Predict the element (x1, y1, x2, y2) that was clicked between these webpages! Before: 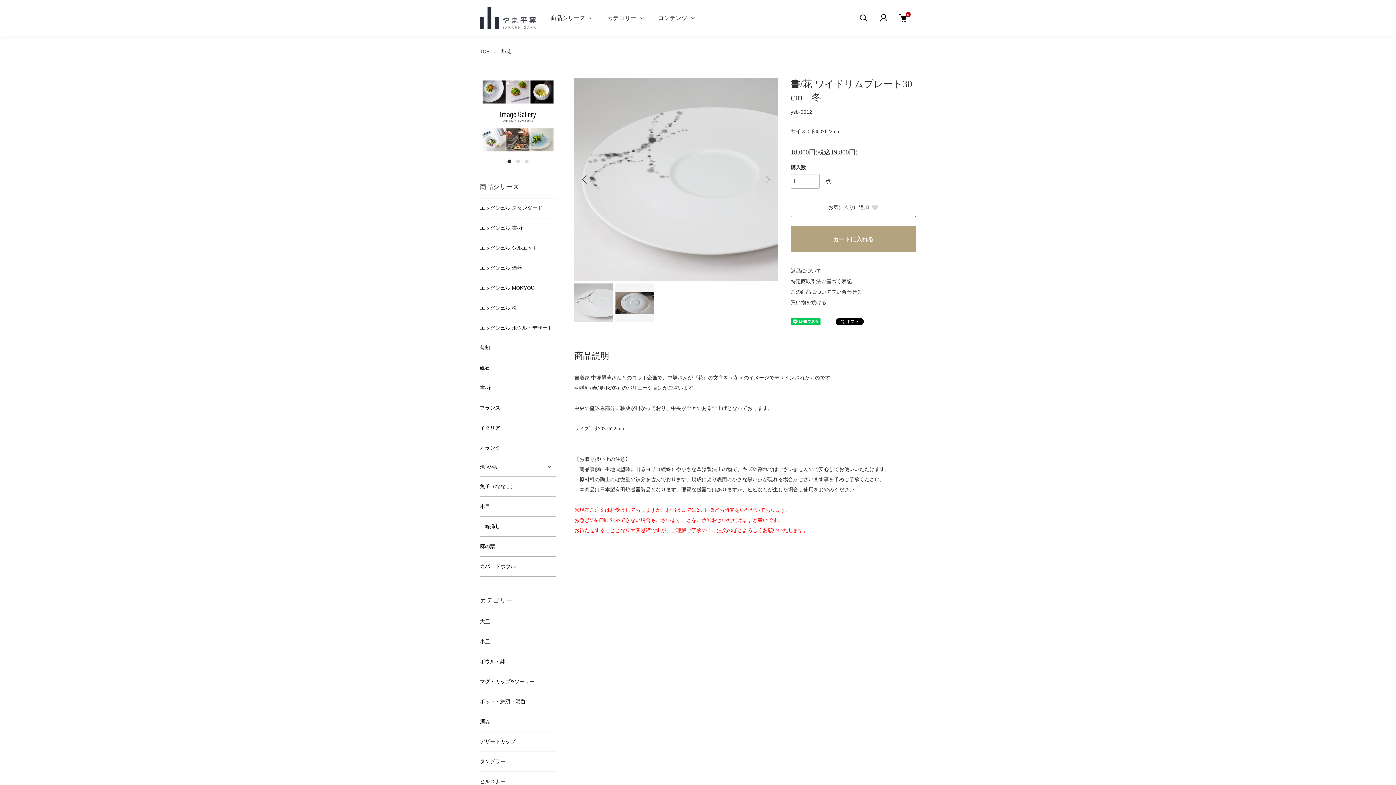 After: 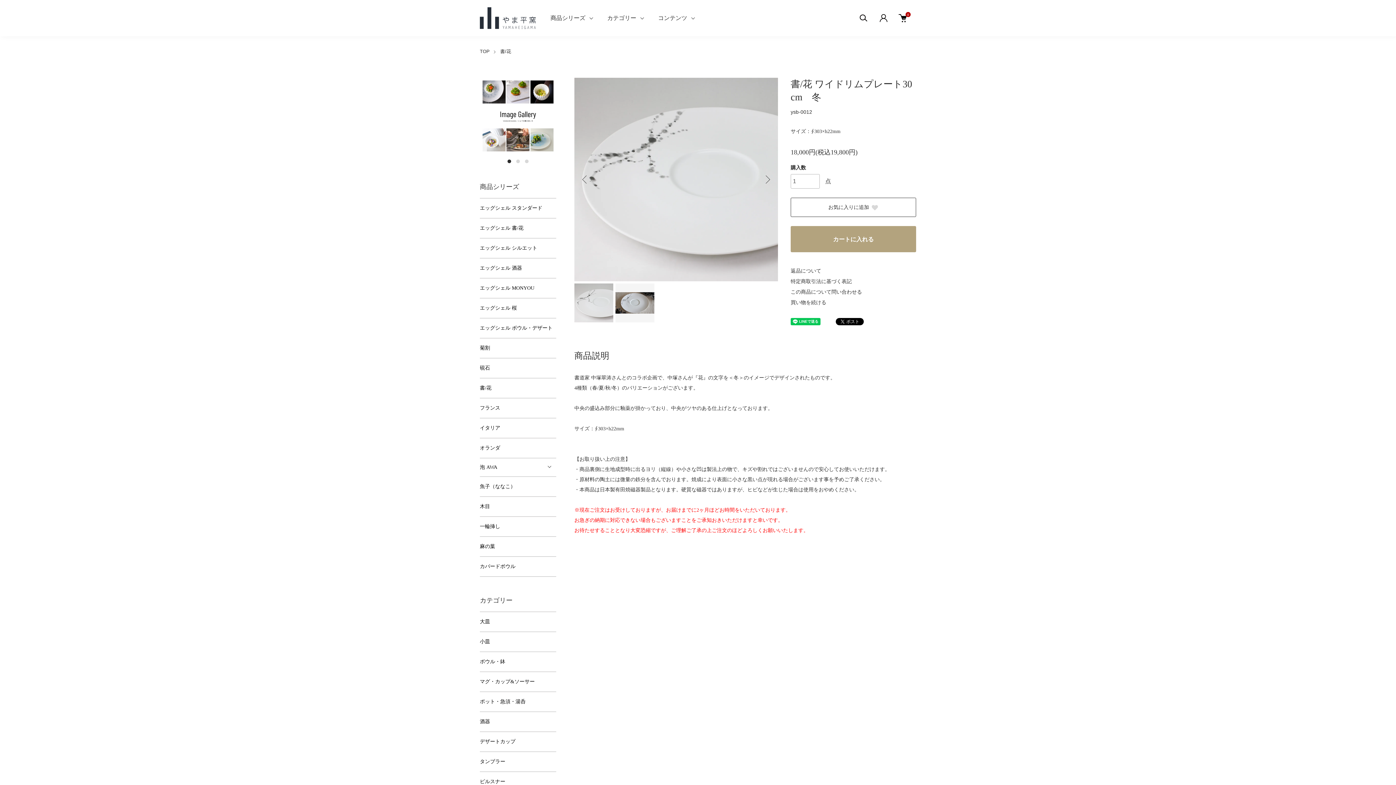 Action: bbox: (525, 159, 528, 163) label: 3 of 3